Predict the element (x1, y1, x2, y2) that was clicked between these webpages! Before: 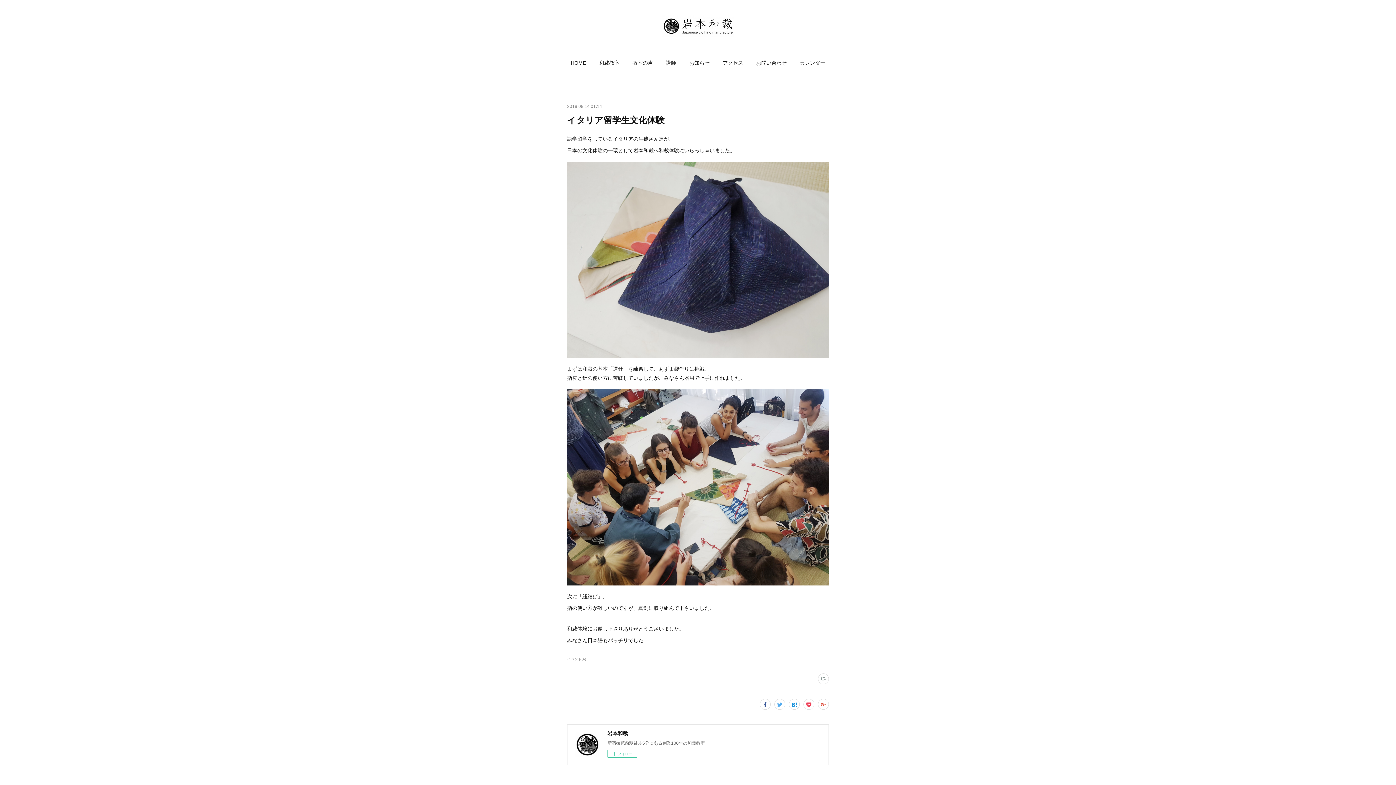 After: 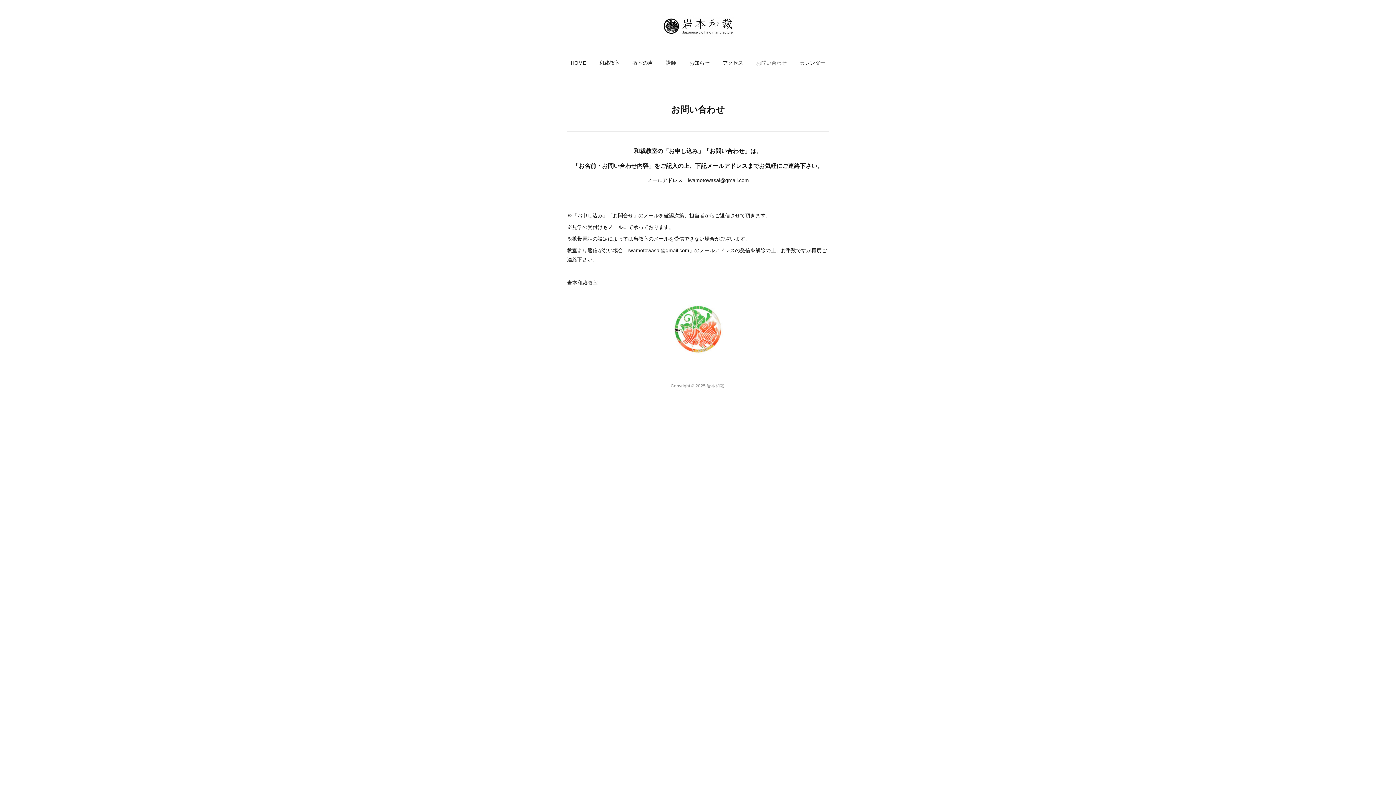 Action: bbox: (756, 55, 786, 70) label: お問い合わせ